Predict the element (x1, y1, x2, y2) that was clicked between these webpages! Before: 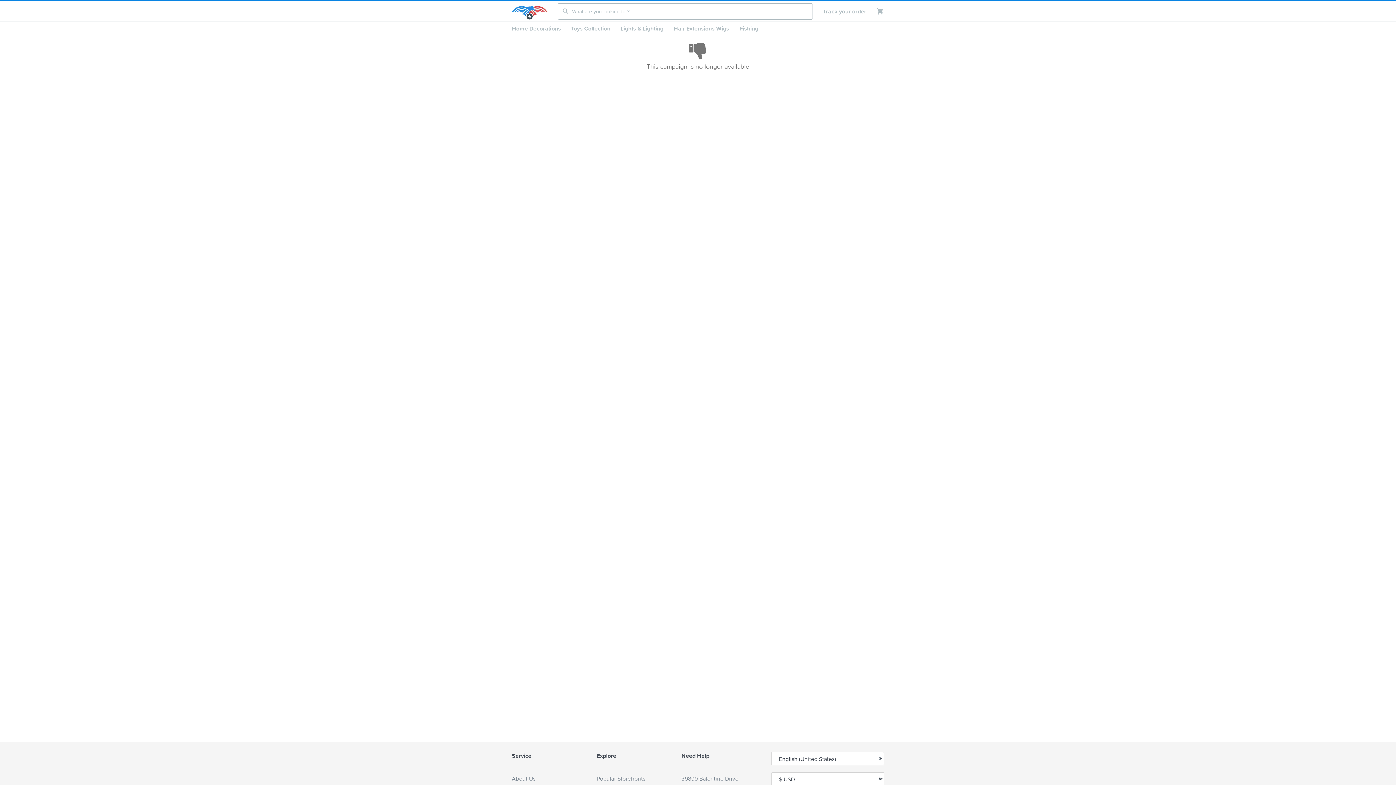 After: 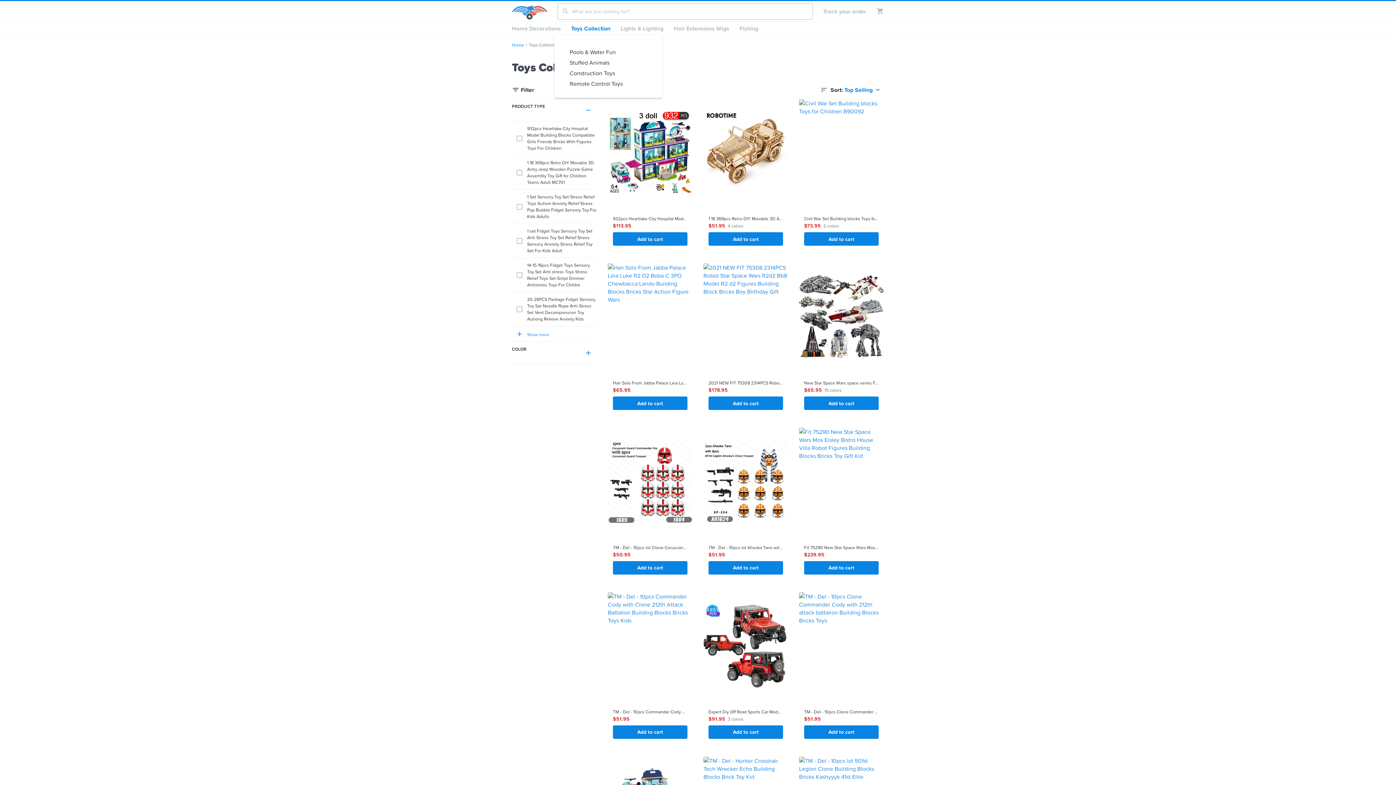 Action: bbox: (566, 21, 615, 34) label: Toys Collection